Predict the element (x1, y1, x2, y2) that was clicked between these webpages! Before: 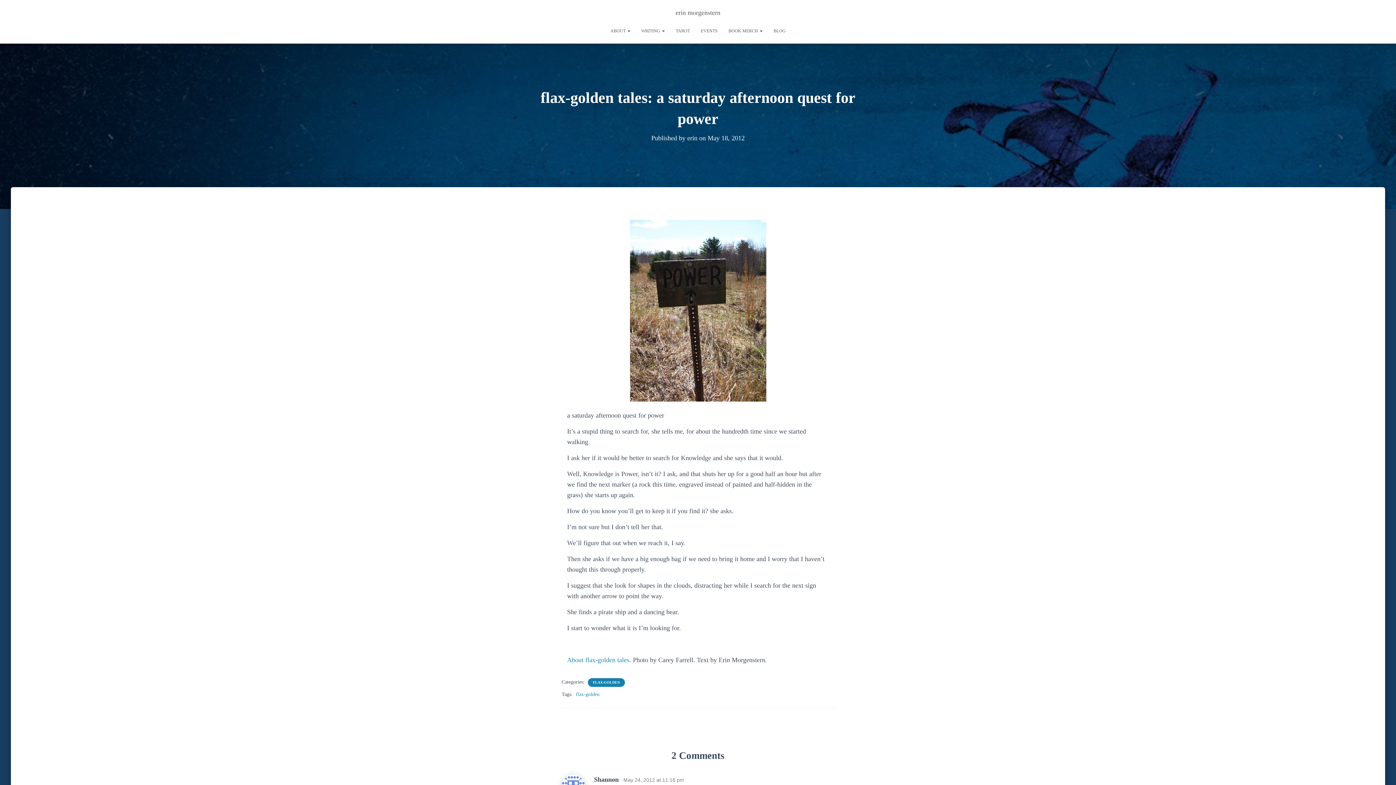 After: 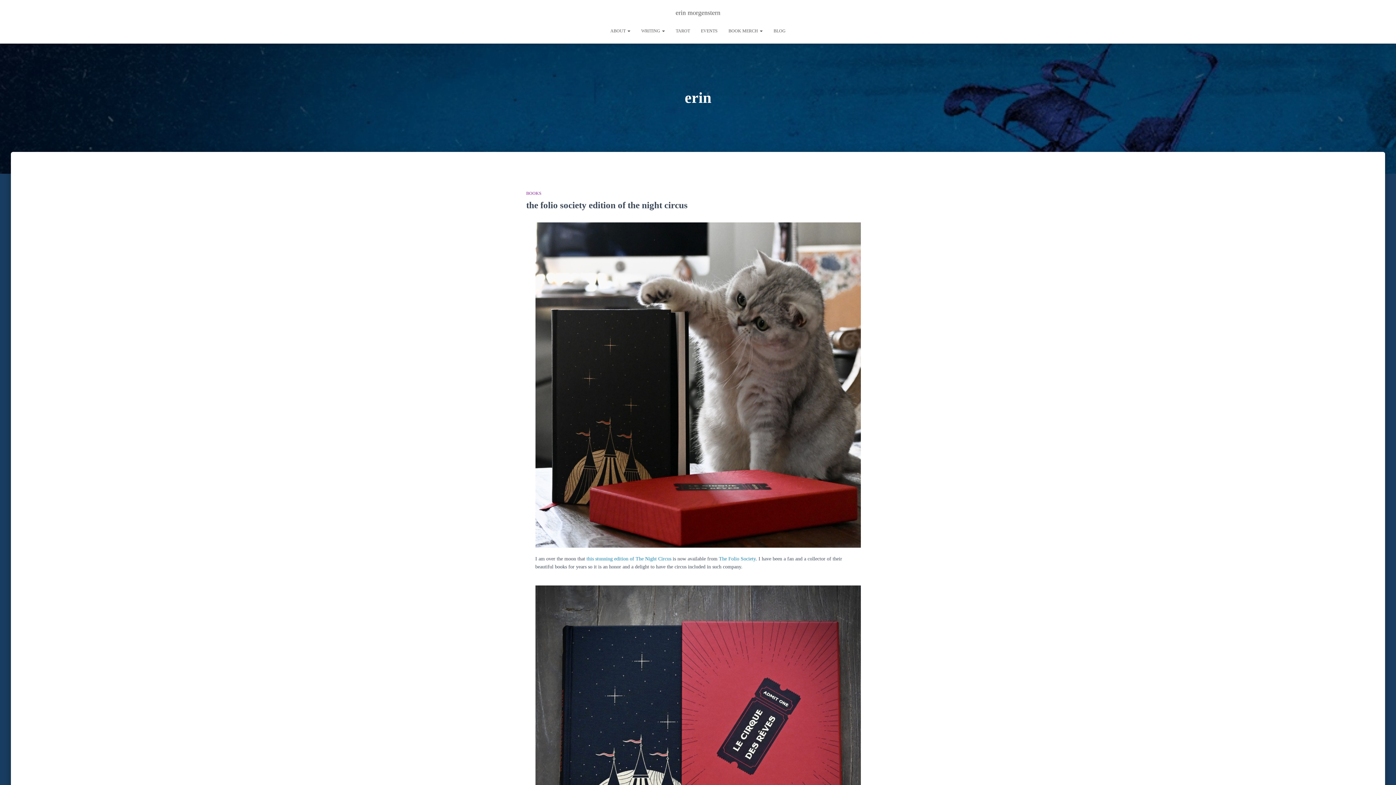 Action: bbox: (687, 134, 697, 141) label: erin